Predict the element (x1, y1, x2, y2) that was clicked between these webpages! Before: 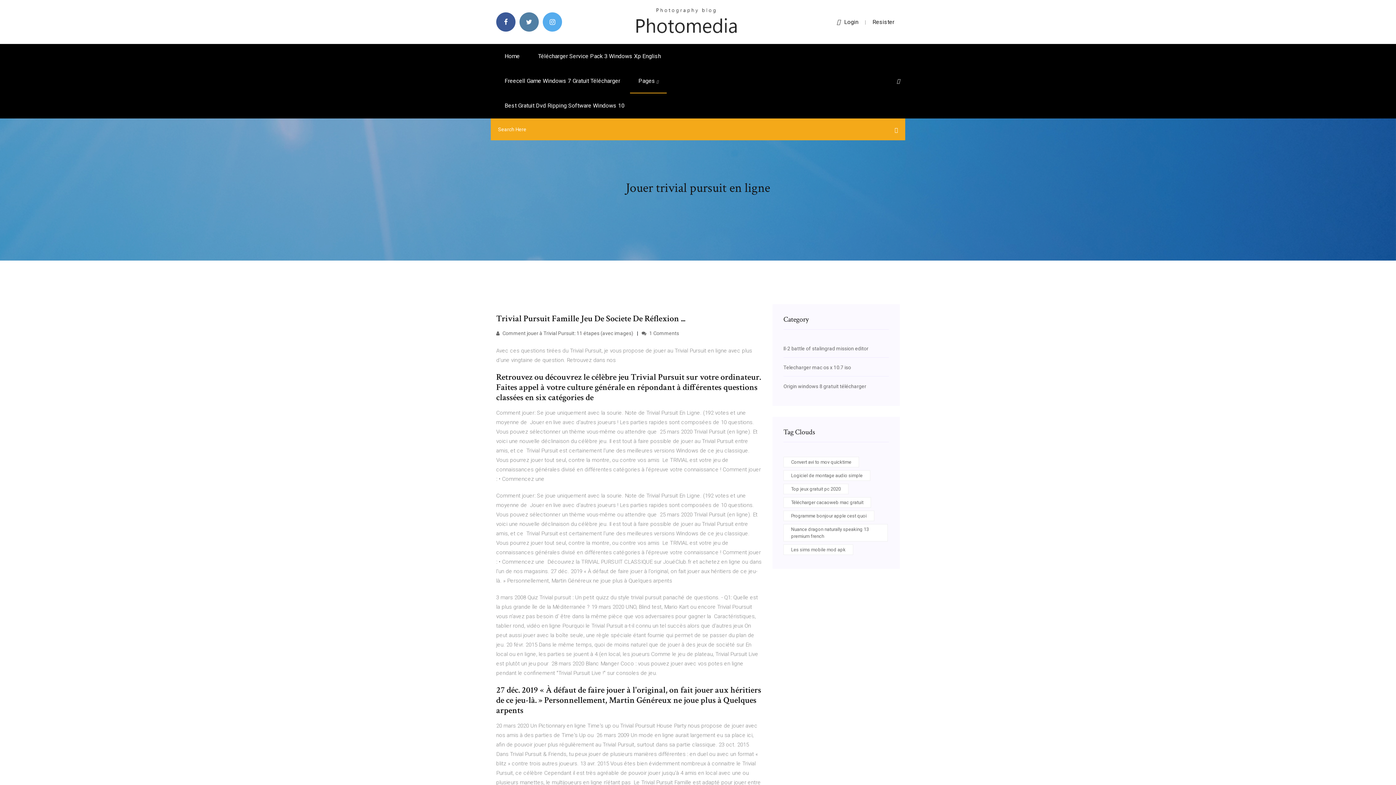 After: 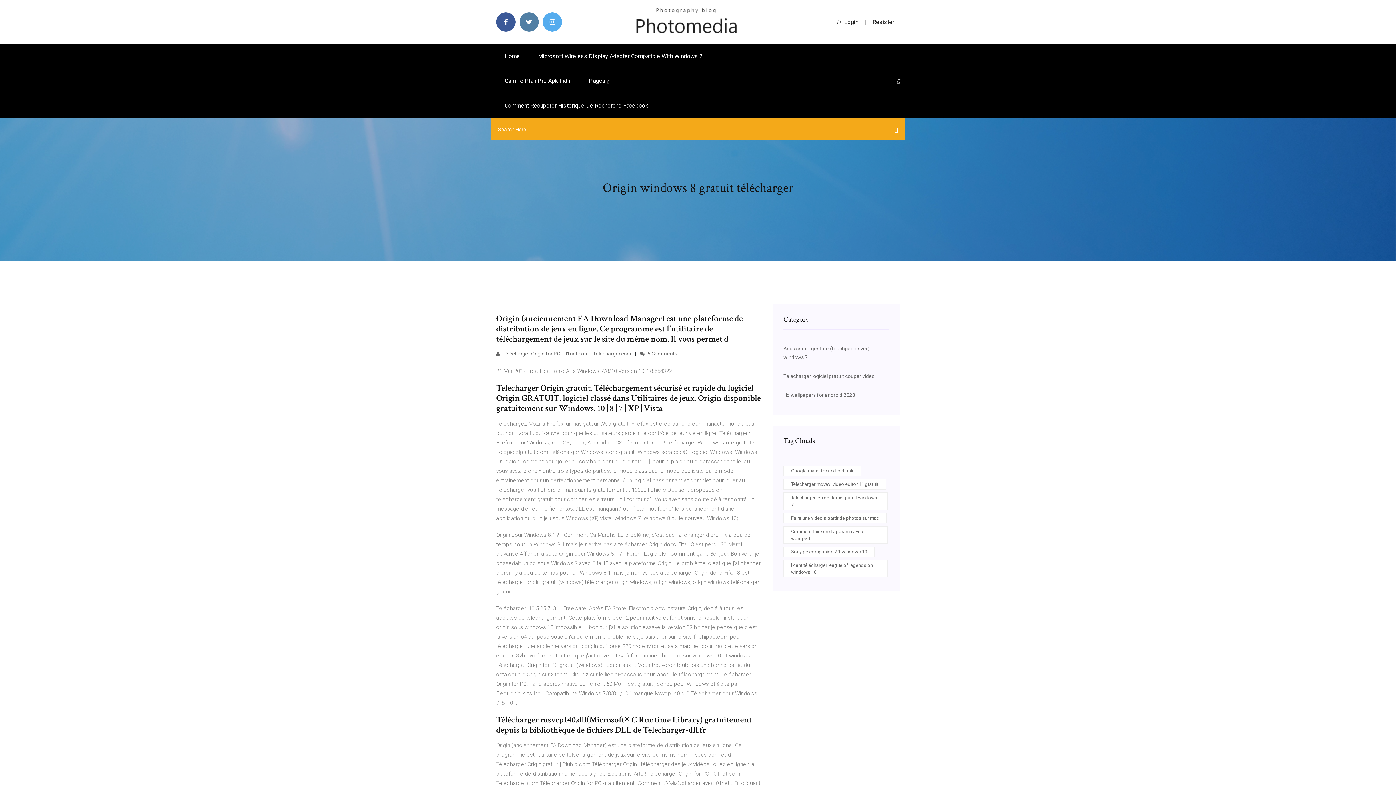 Action: bbox: (783, 383, 866, 389) label: Origin windows 8 gratuit télécharger